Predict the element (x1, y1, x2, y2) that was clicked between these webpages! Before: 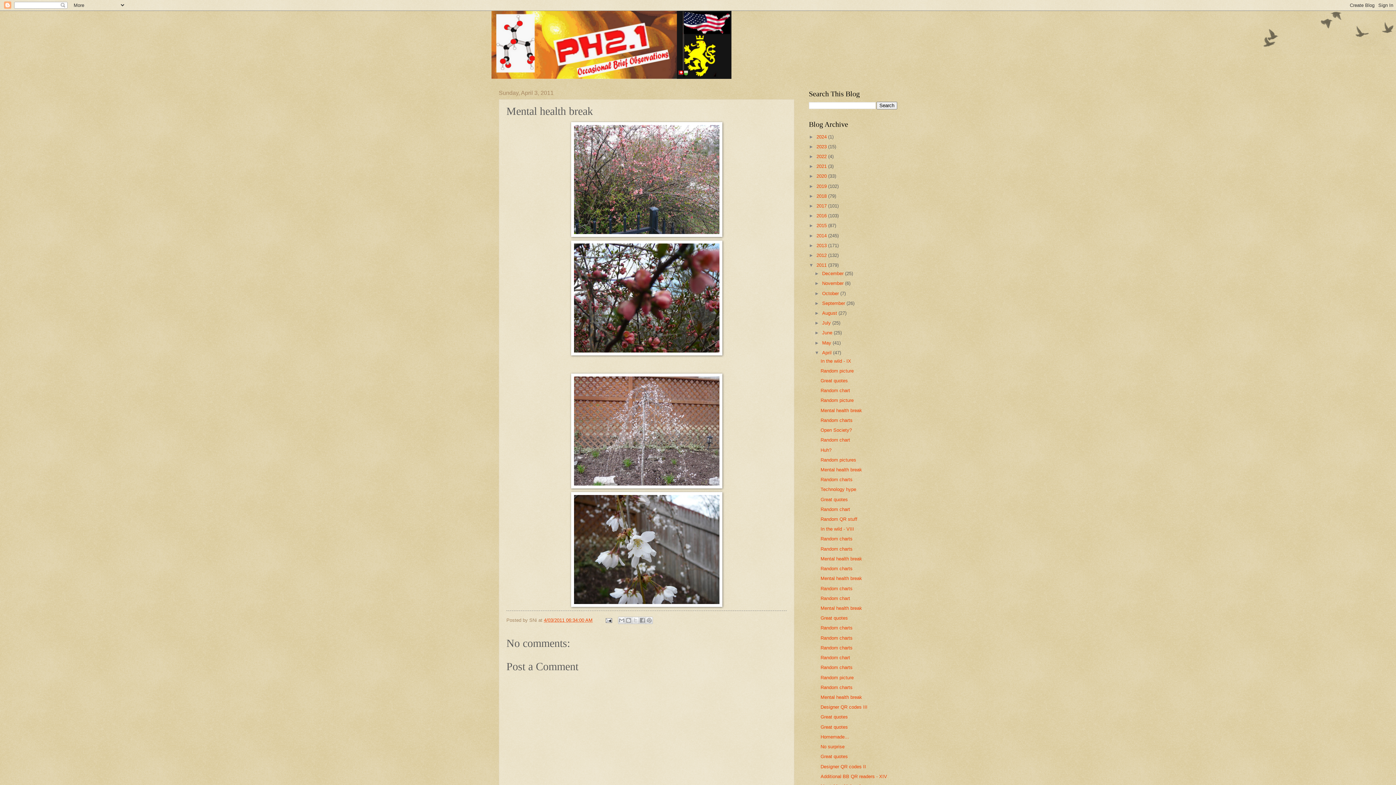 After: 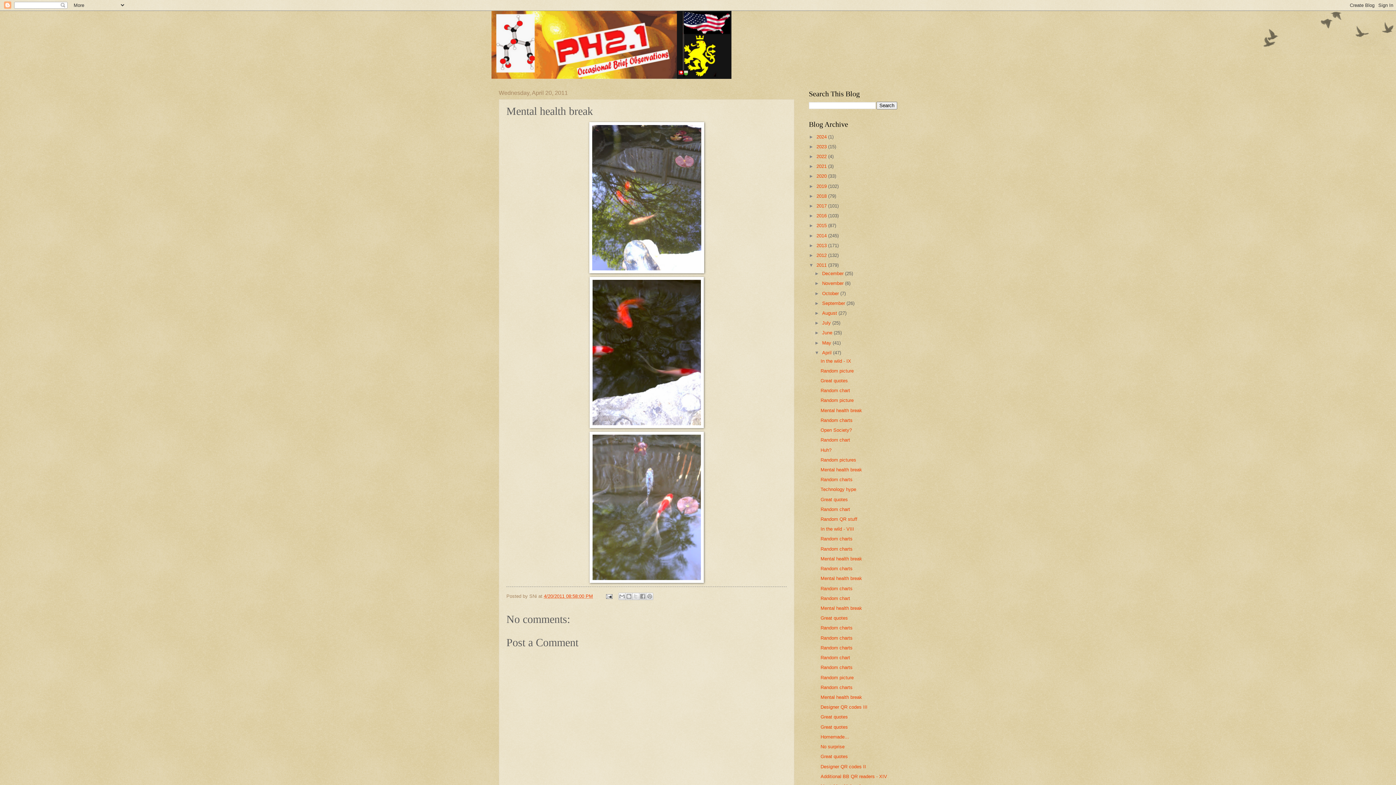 Action: label: Mental health break bbox: (820, 467, 862, 472)